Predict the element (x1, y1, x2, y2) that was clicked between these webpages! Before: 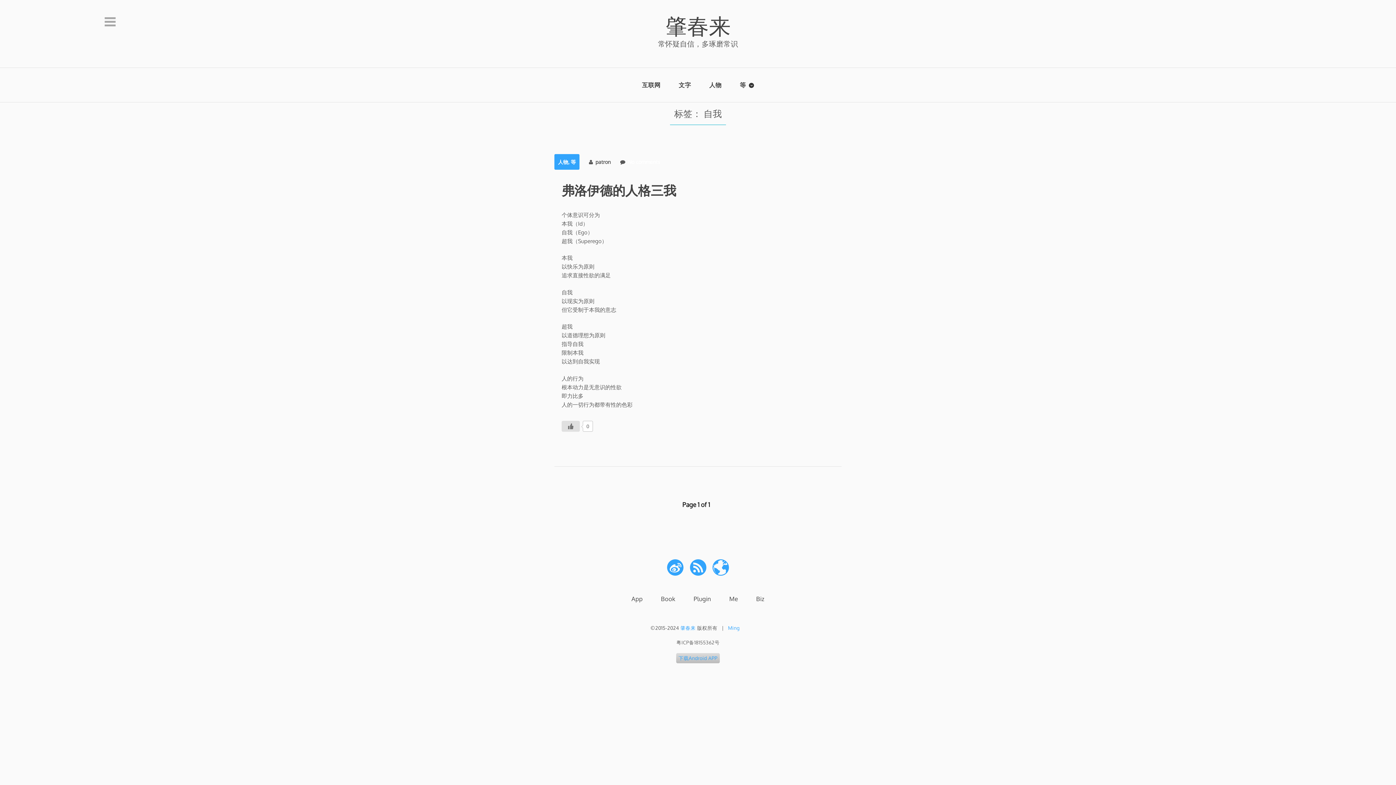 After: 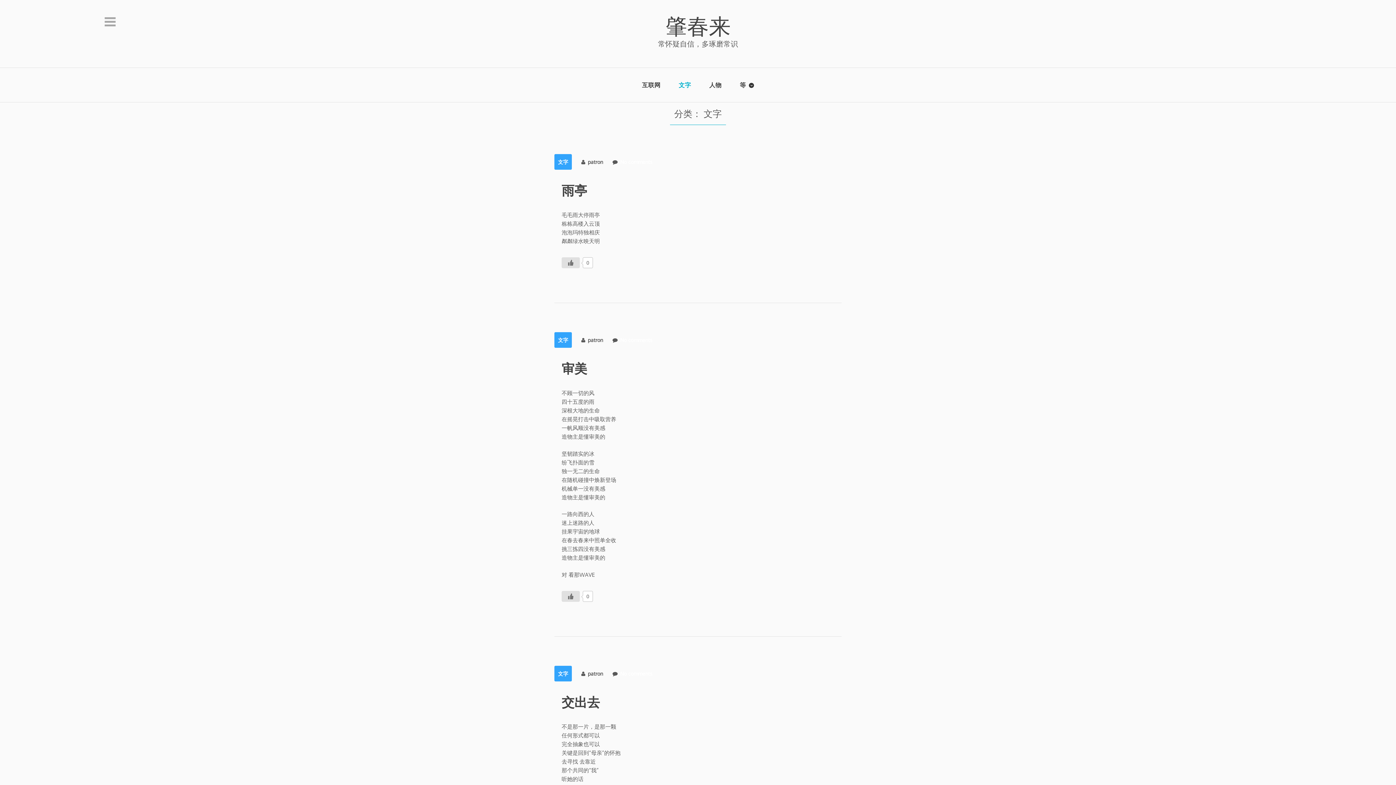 Action: bbox: (678, 68, 691, 102) label: 文字